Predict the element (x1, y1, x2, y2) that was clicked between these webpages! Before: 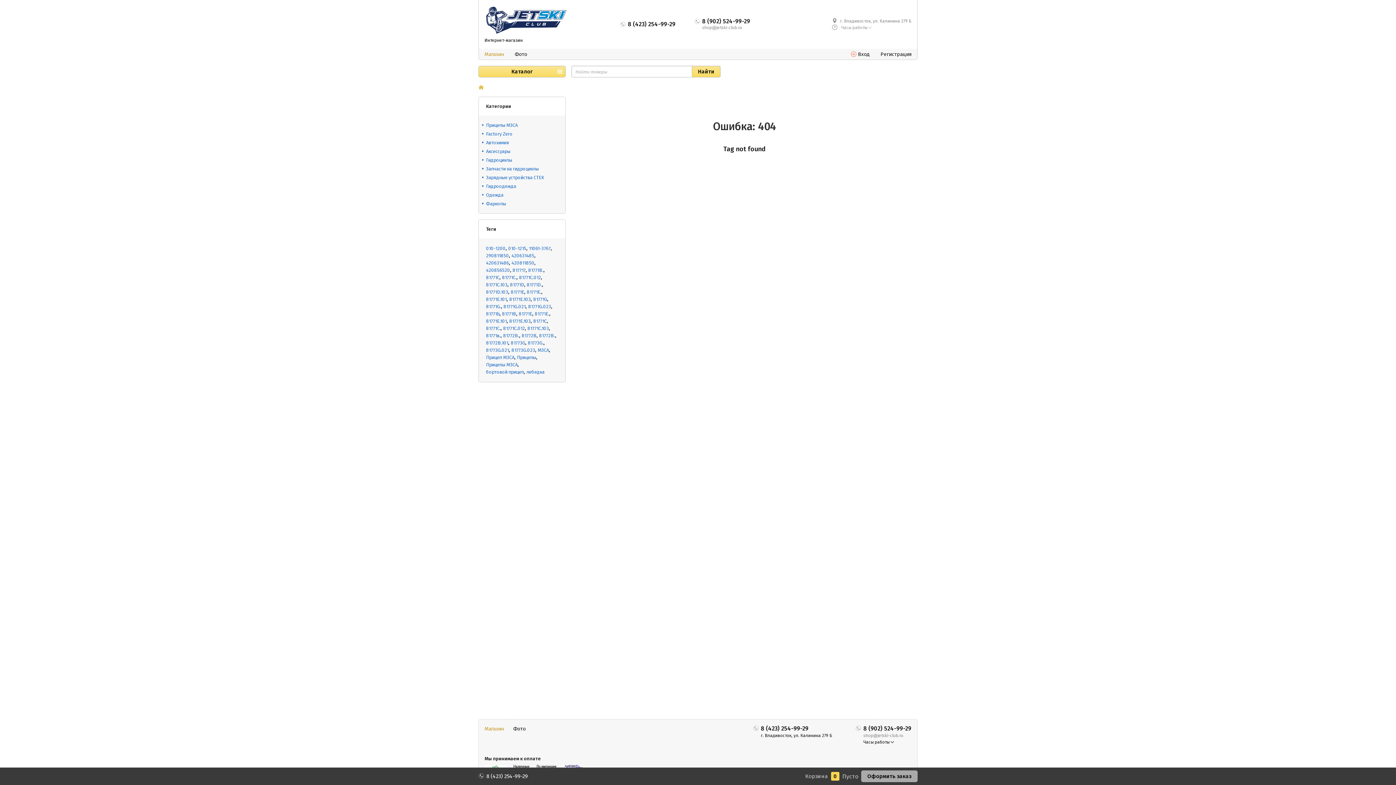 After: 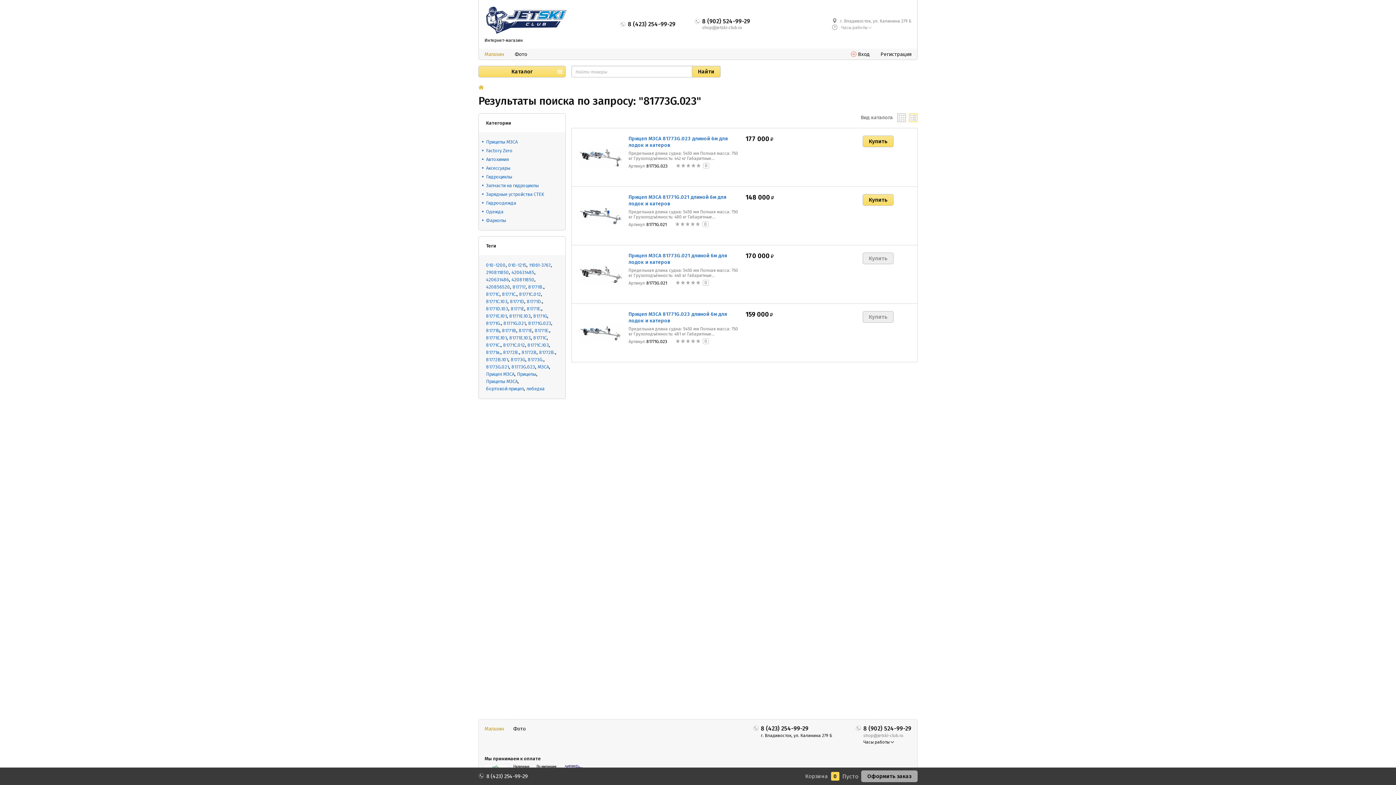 Action: bbox: (511, 347, 535, 353) label: 81773G.023